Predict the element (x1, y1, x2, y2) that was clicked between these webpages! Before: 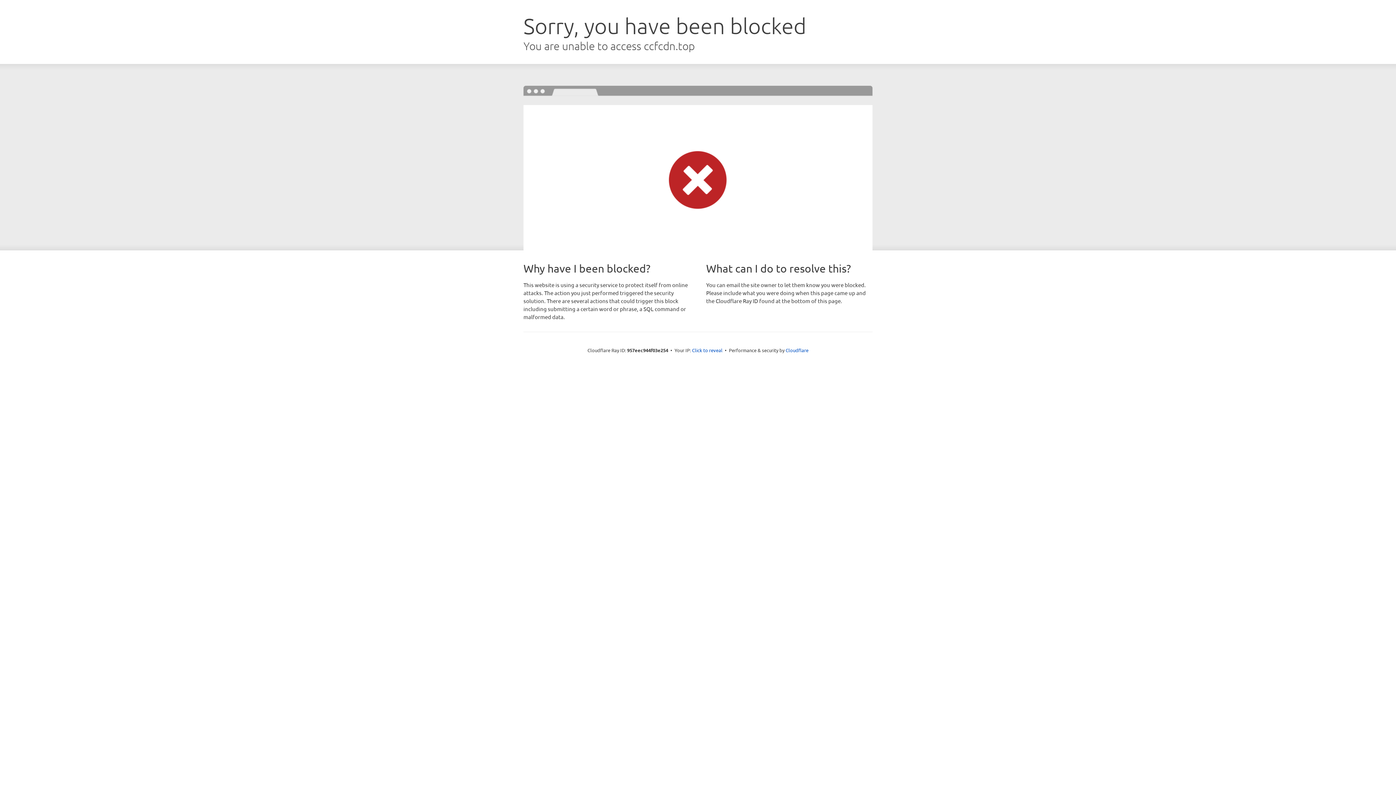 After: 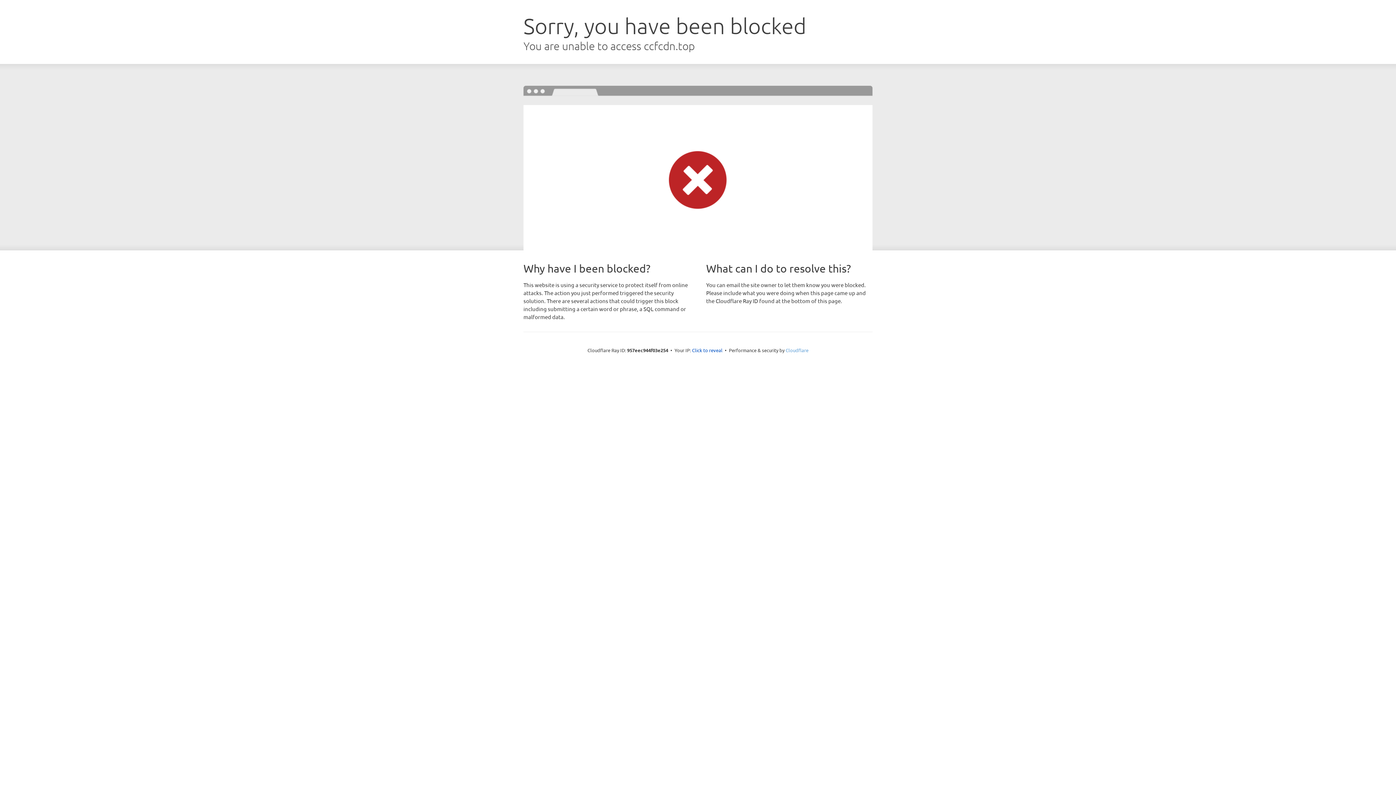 Action: bbox: (785, 347, 808, 353) label: Cloudflare